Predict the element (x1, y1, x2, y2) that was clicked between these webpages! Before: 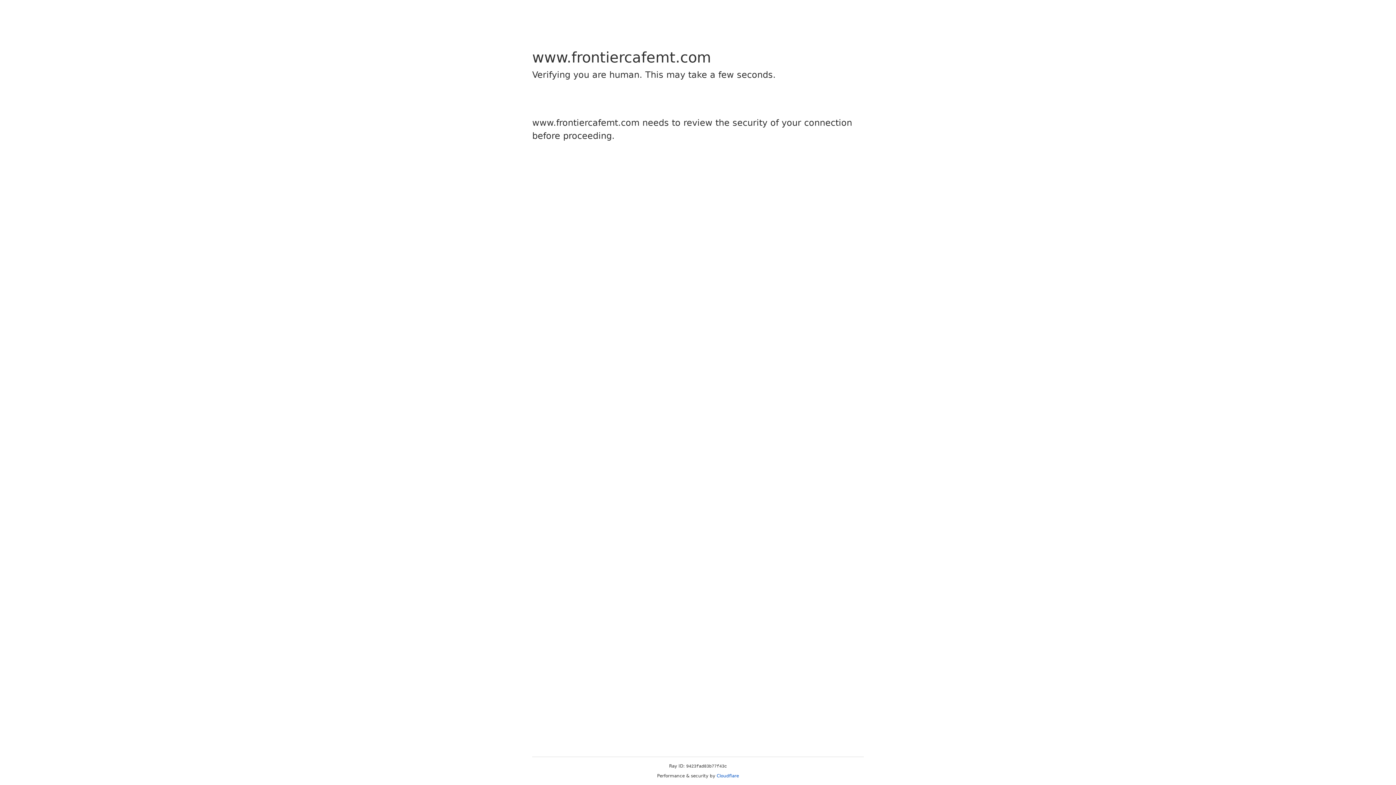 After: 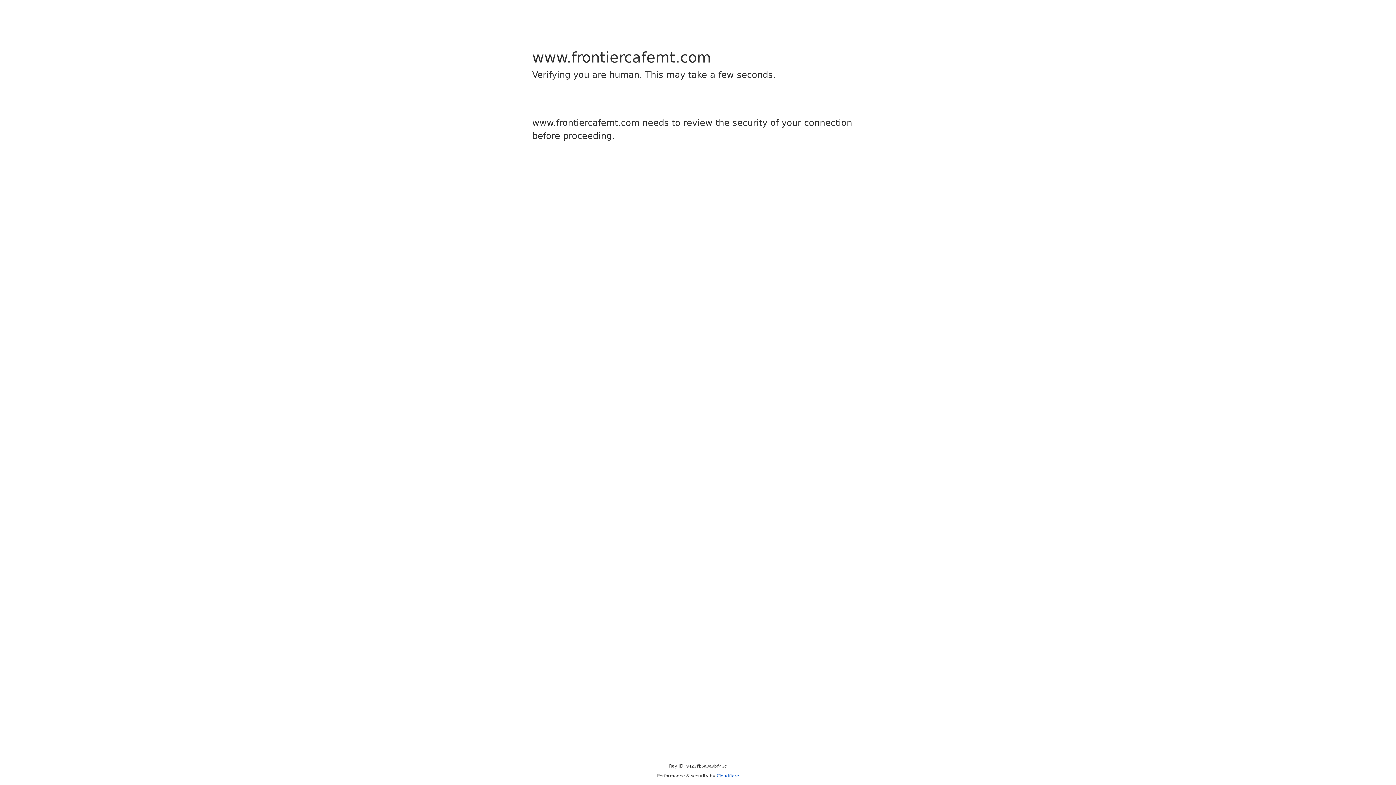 Action: label: Cloudflare bbox: (716, 773, 739, 778)